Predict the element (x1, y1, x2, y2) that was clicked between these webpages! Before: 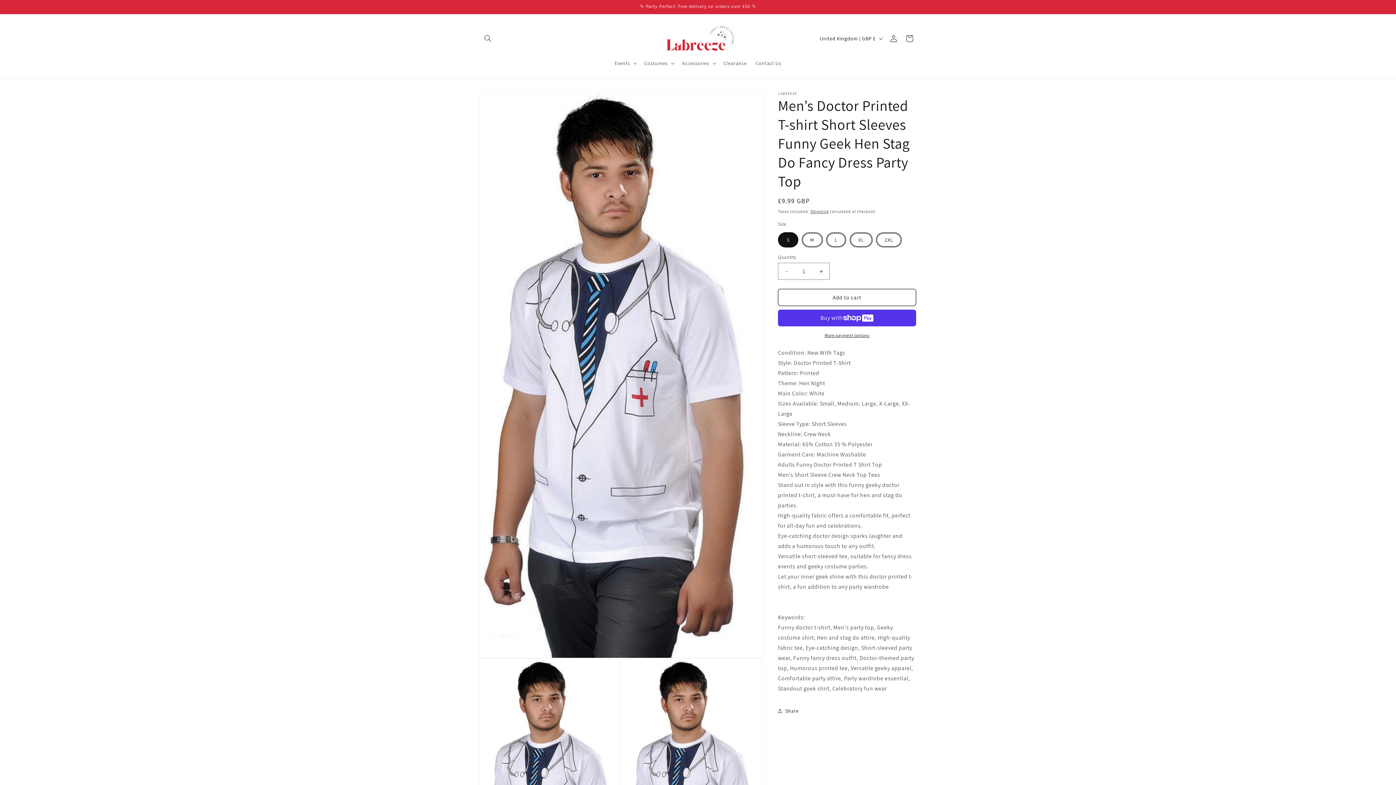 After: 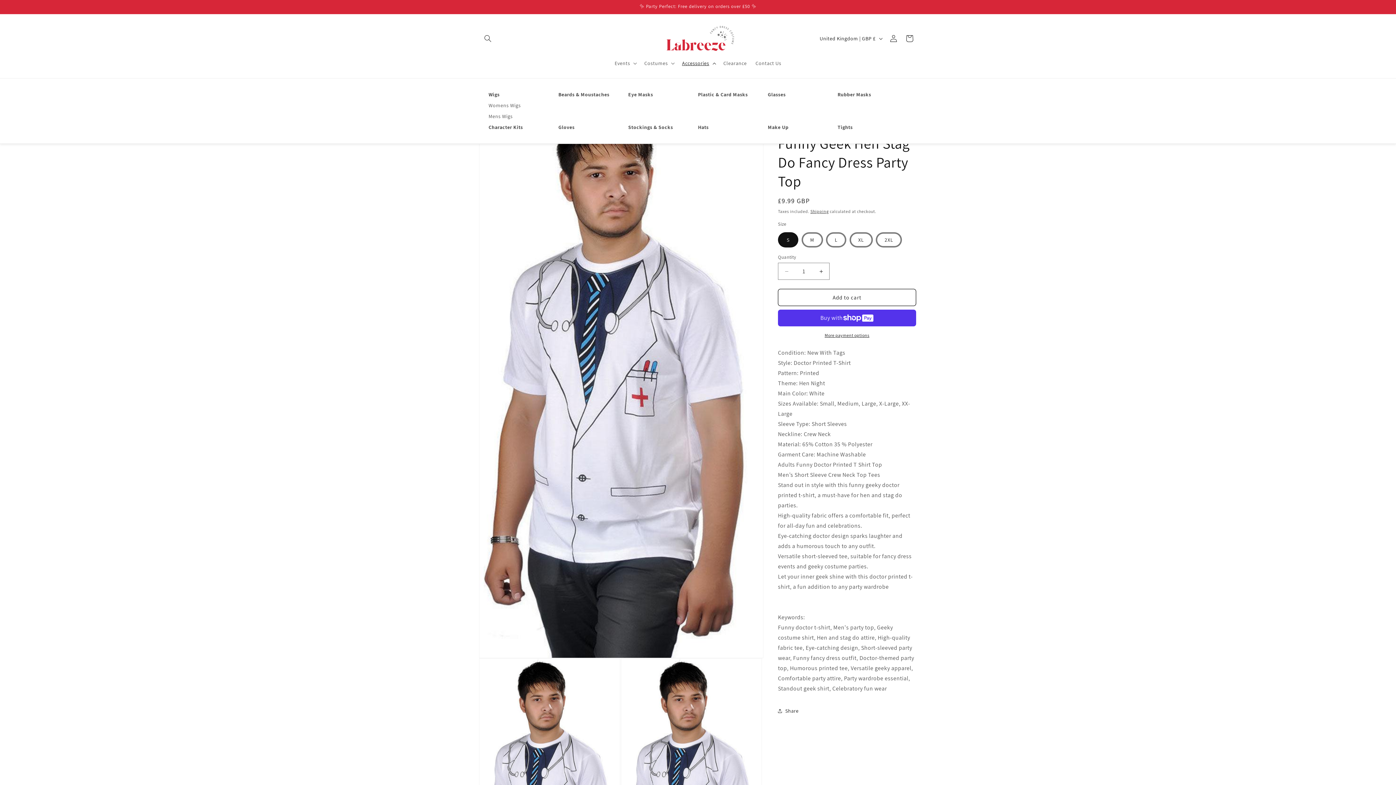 Action: label: Accessories bbox: (677, 55, 719, 70)